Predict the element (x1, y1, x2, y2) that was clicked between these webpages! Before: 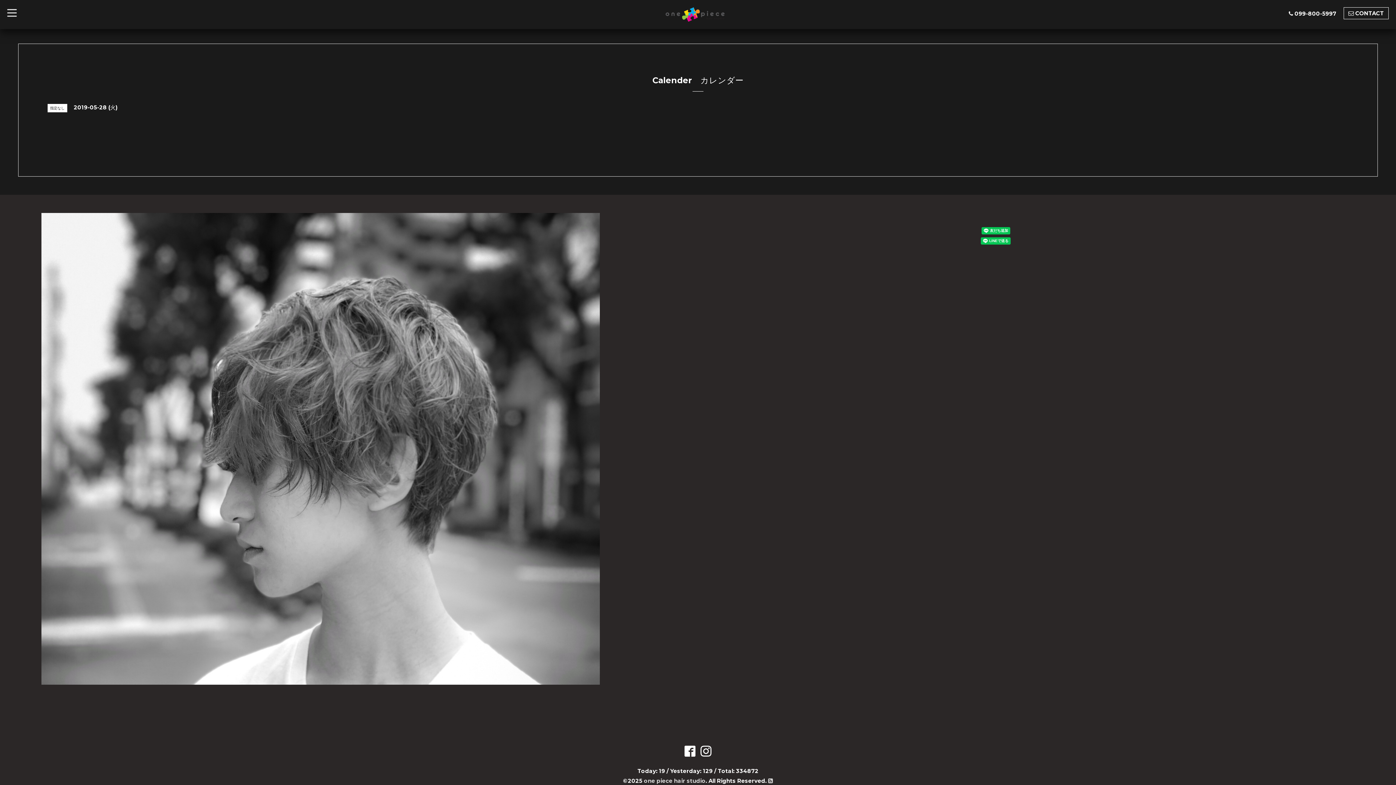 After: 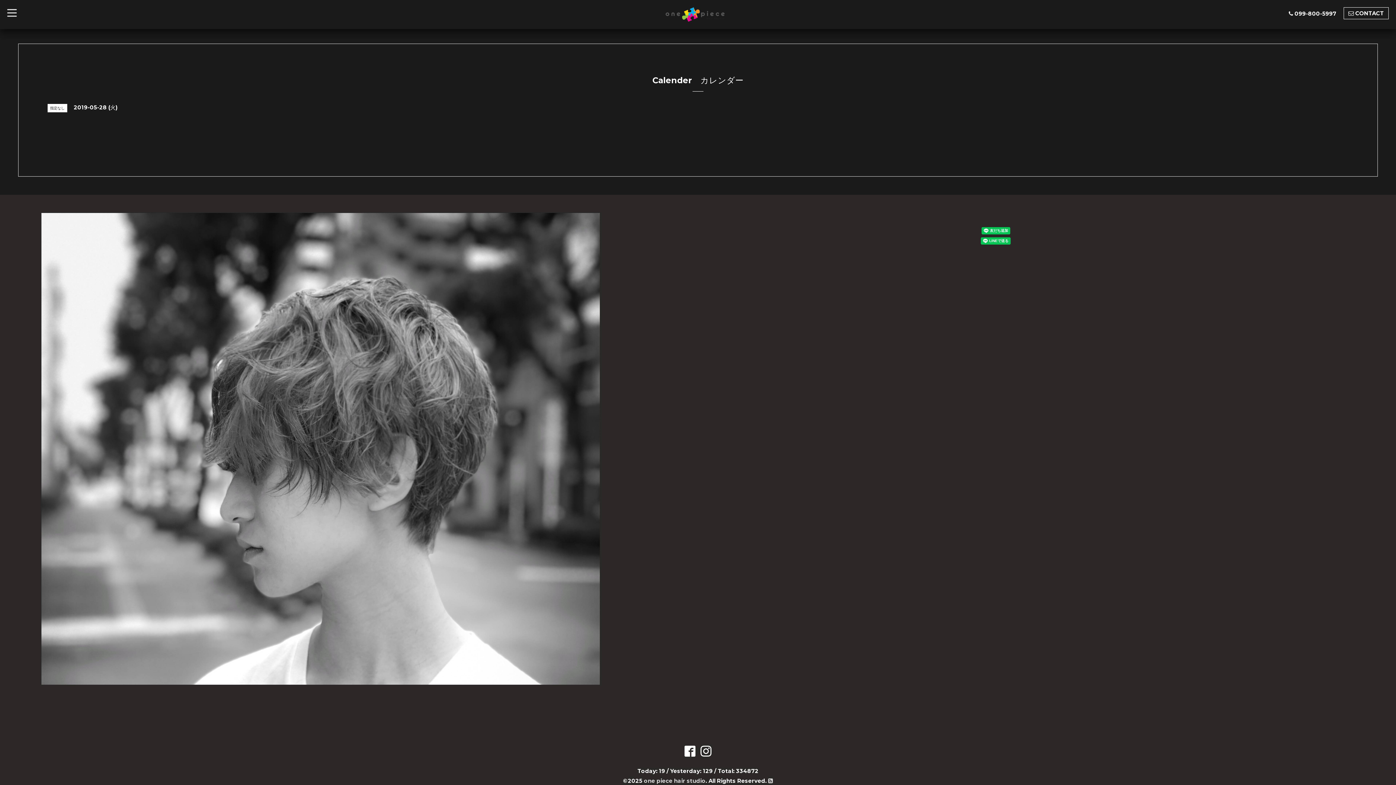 Action: bbox: (41, 213, 600, 685)